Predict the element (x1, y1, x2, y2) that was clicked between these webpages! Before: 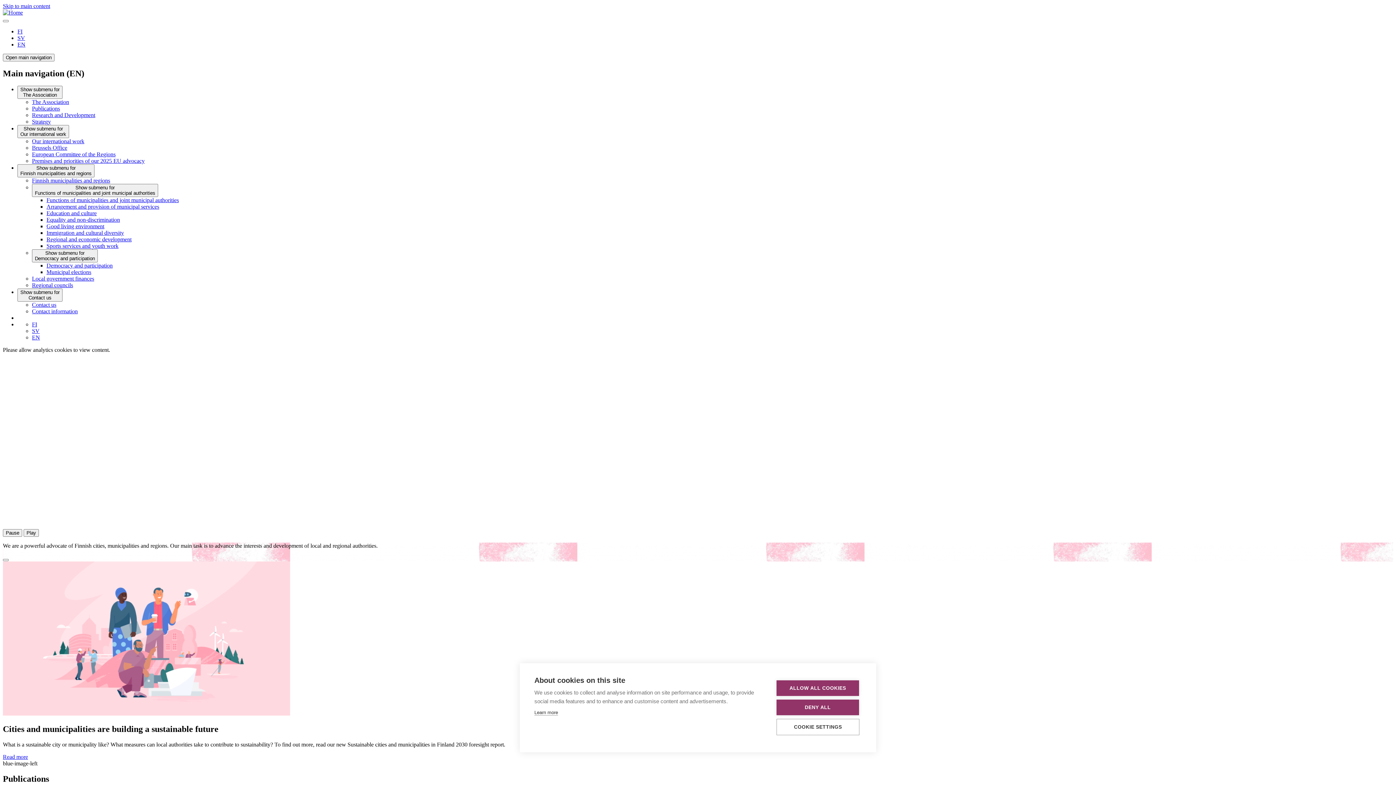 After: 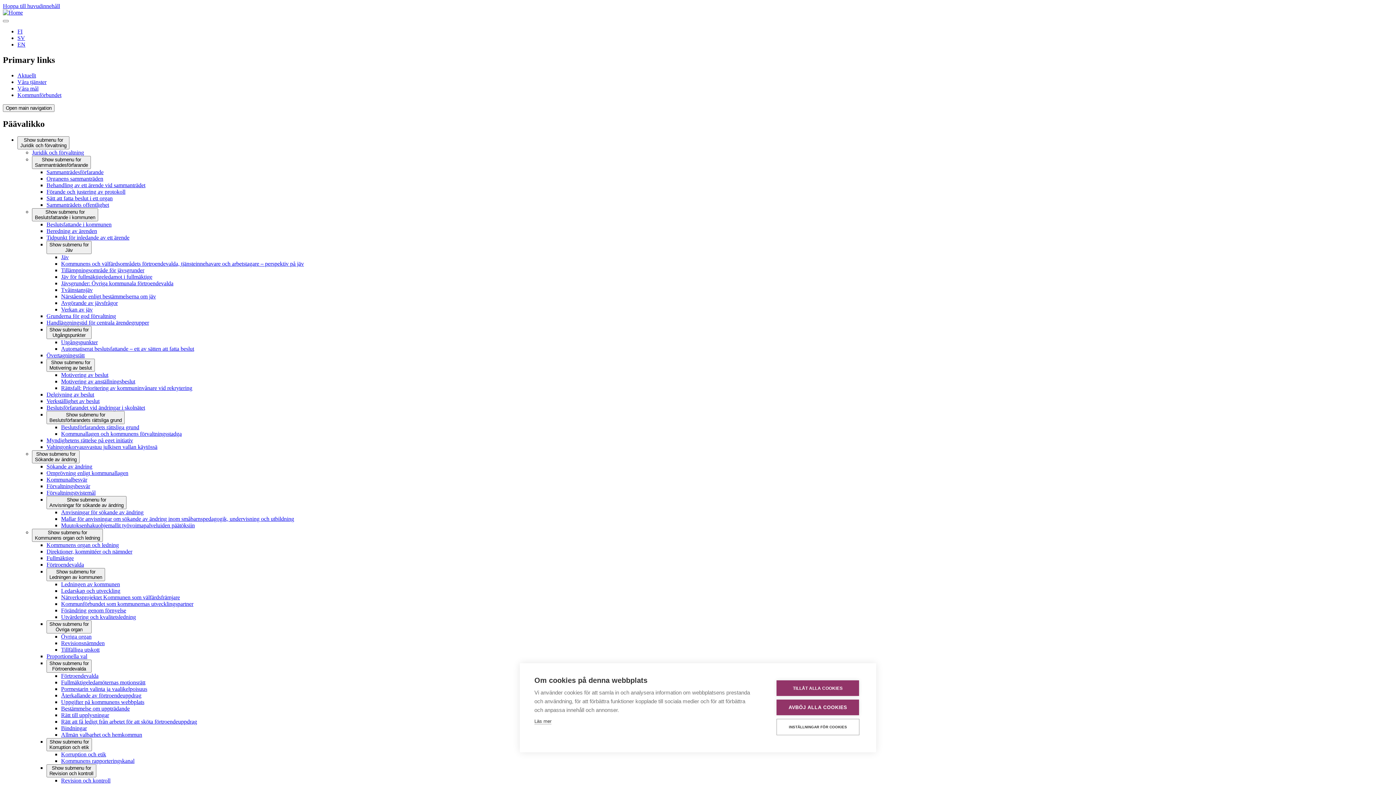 Action: bbox: (32, 327, 39, 334) label: Till framsidan på svenska